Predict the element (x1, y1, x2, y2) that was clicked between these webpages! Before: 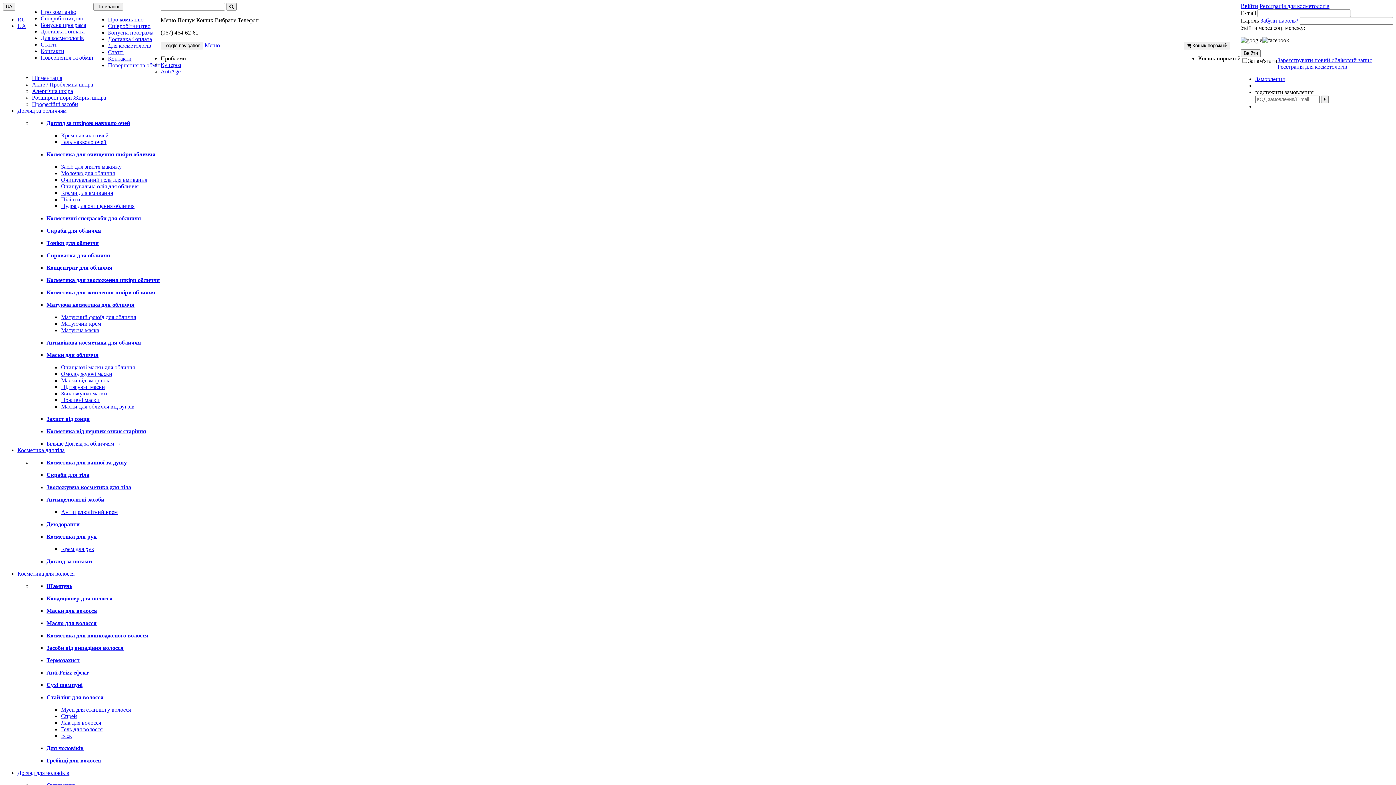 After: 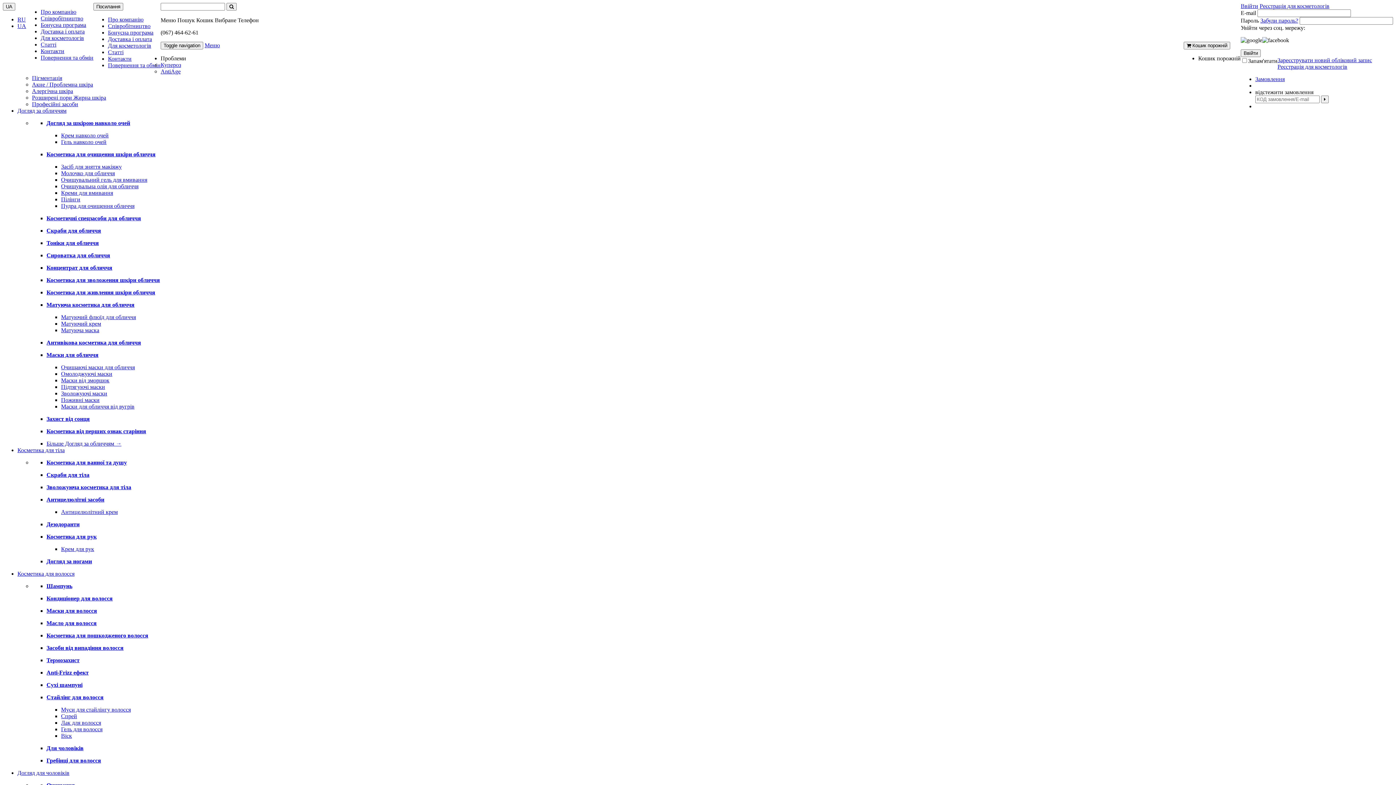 Action: bbox: (160, 55, 186, 61) label: Проблеми